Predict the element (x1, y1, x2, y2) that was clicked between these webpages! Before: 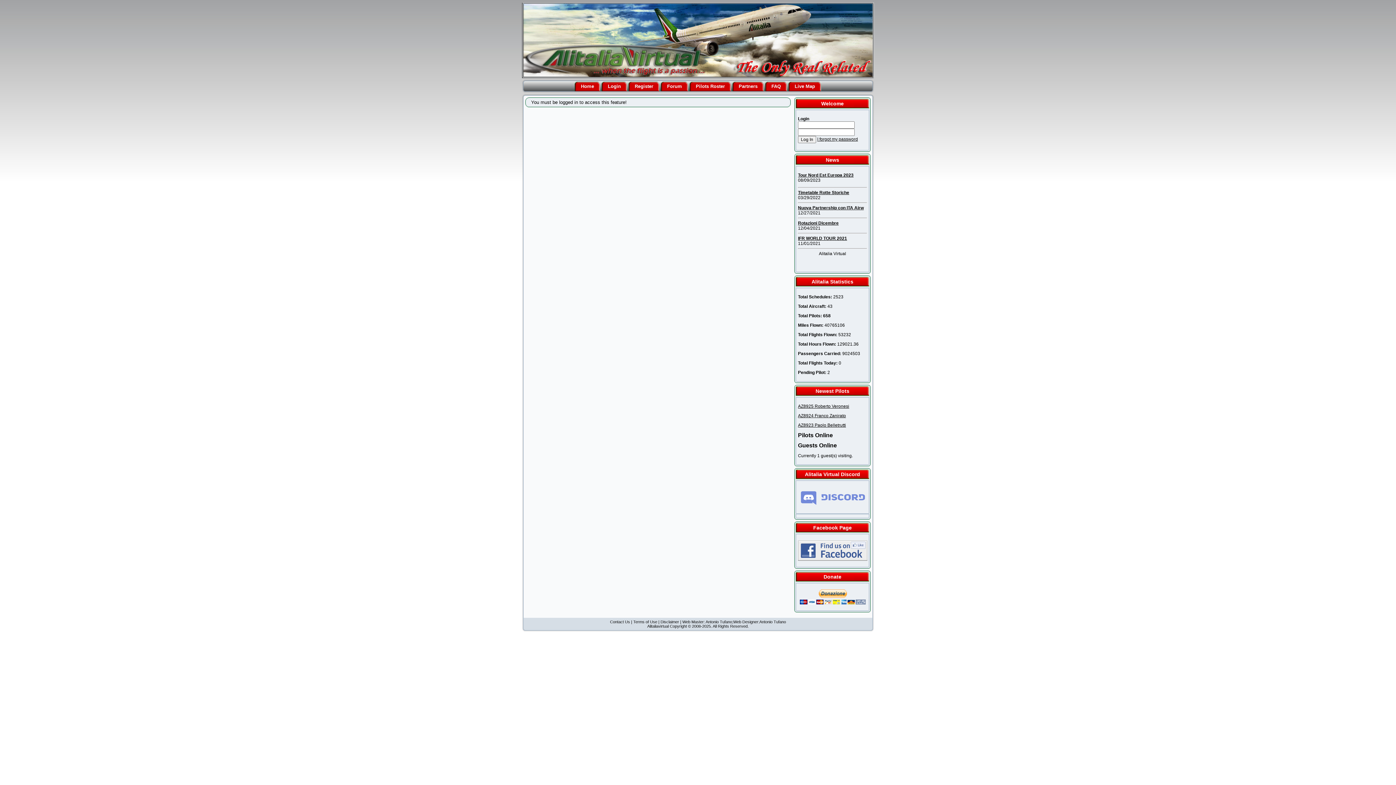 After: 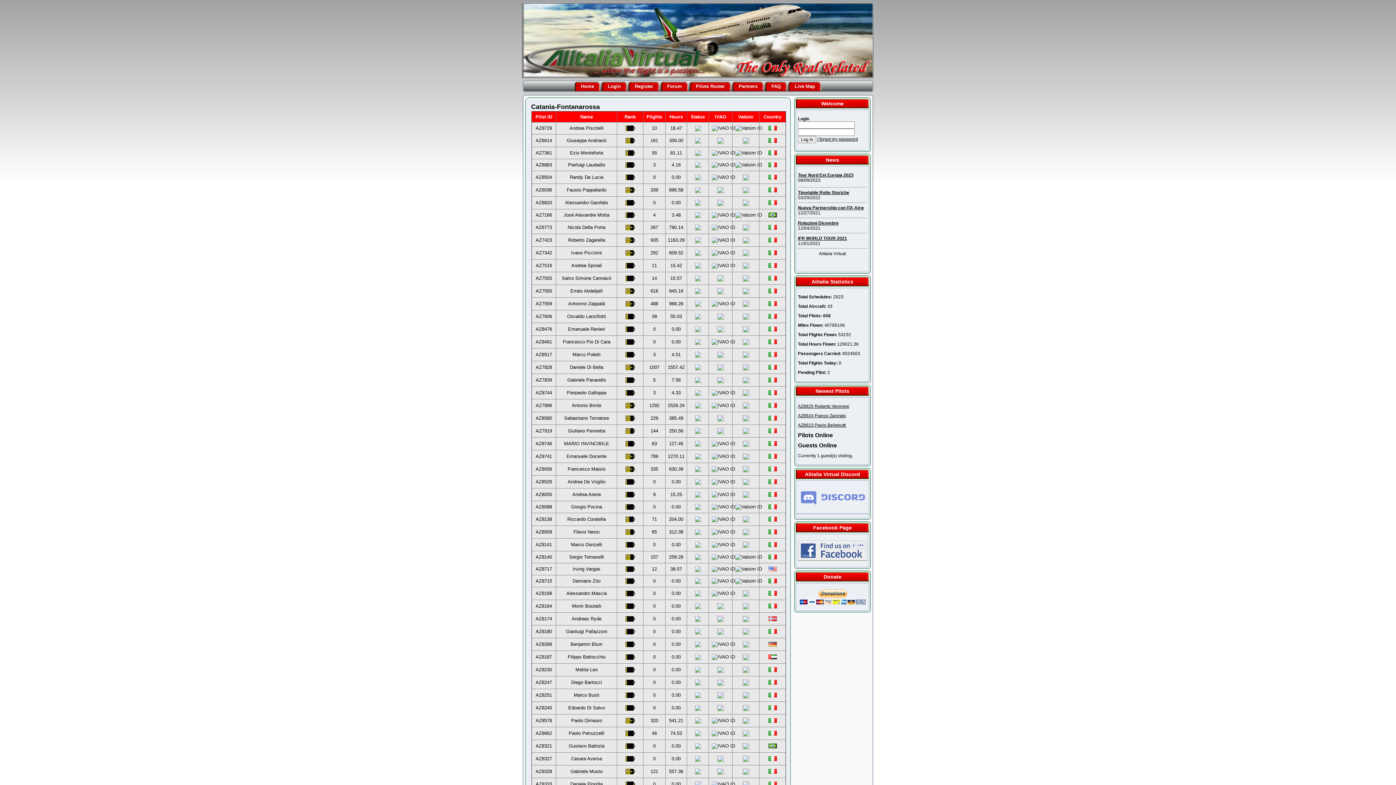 Action: bbox: (689, 81, 731, 91) label: Pilots Roster